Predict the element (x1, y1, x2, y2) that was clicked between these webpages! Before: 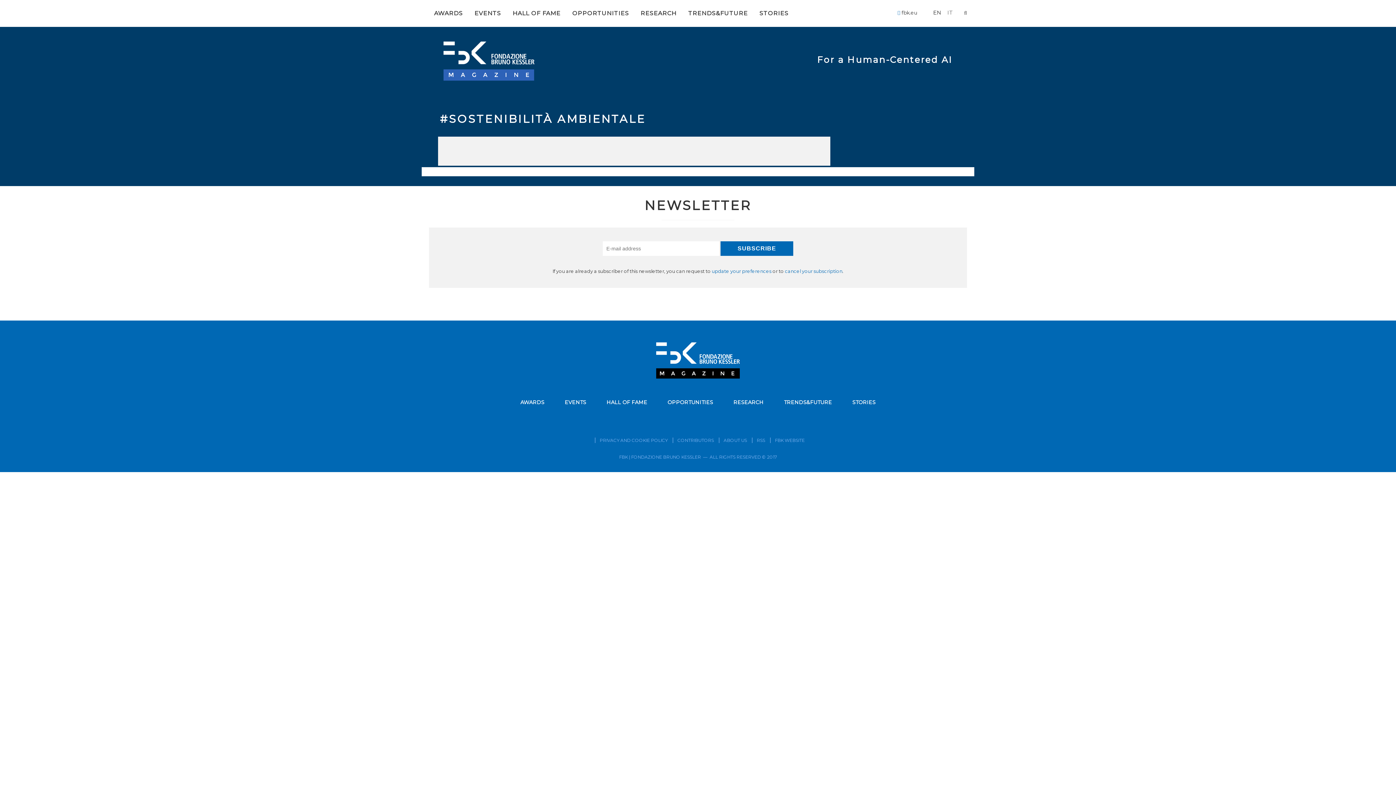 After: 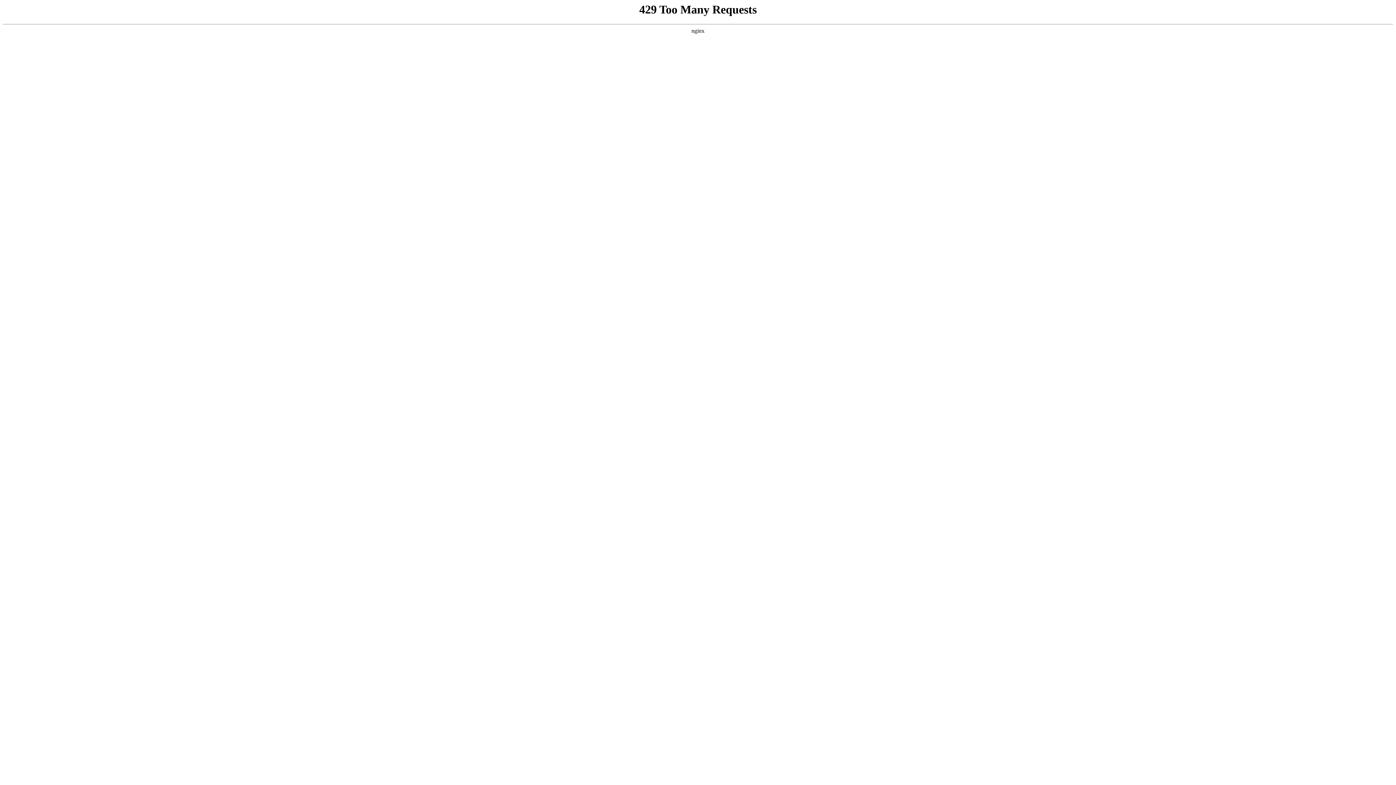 Action: bbox: (443, 41, 534, 80)